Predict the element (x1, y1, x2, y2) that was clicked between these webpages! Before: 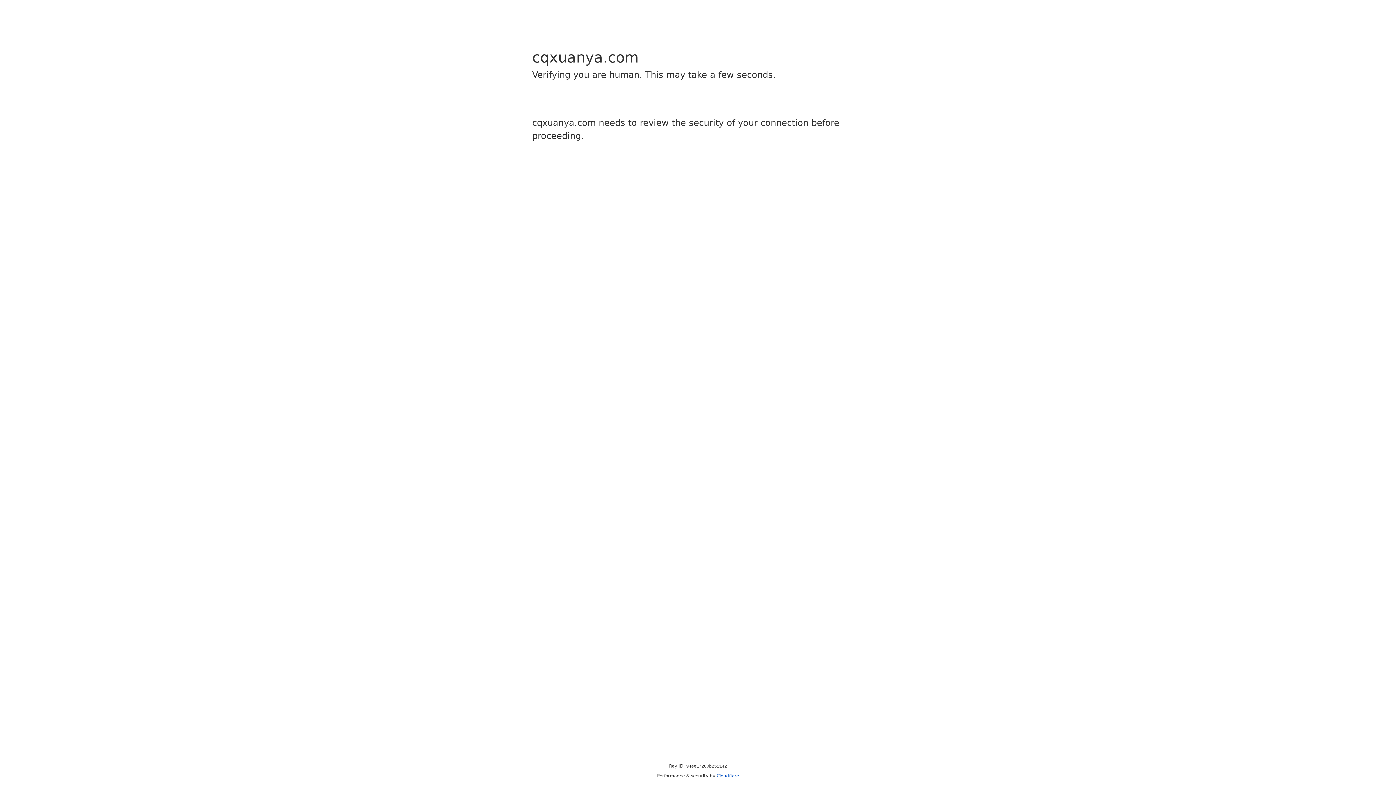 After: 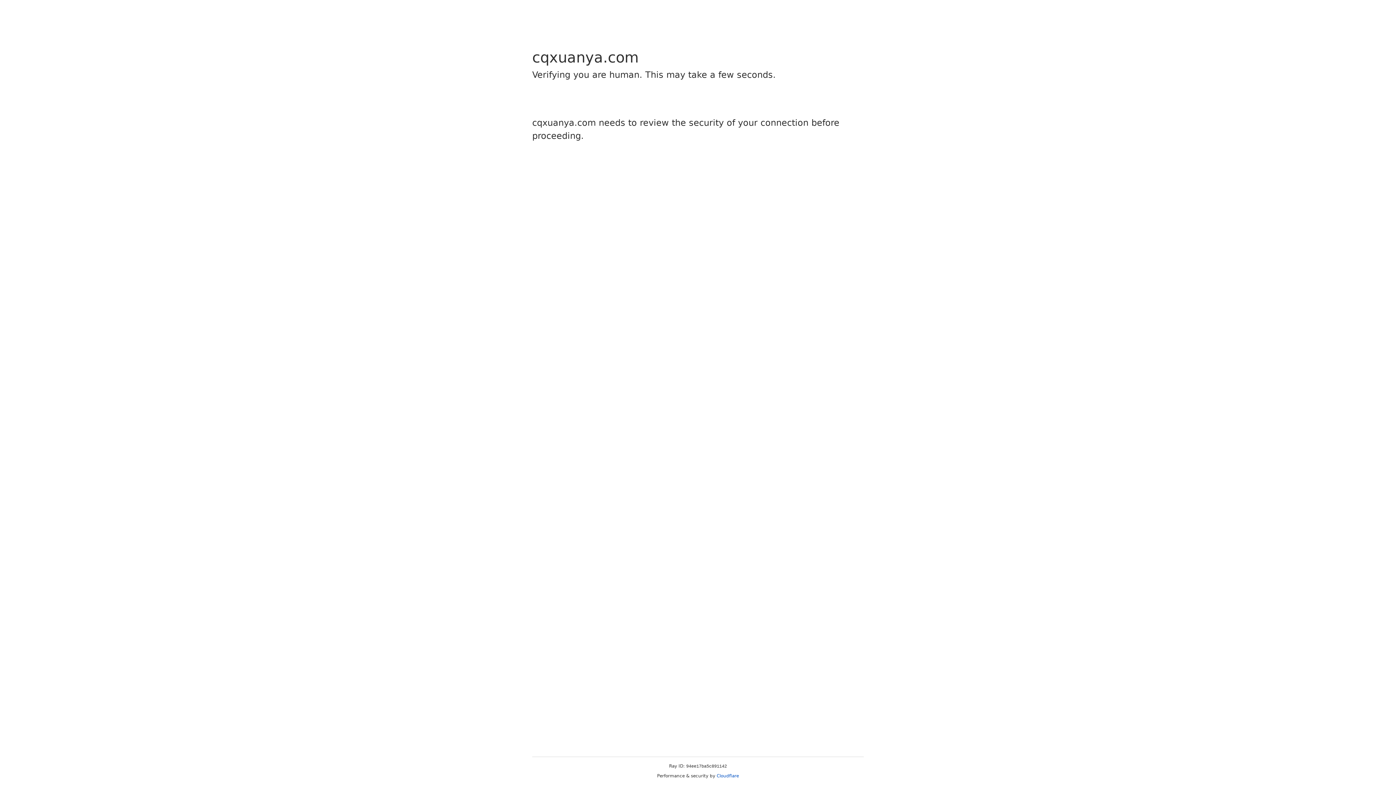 Action: label: Cloudflare bbox: (716, 773, 739, 778)